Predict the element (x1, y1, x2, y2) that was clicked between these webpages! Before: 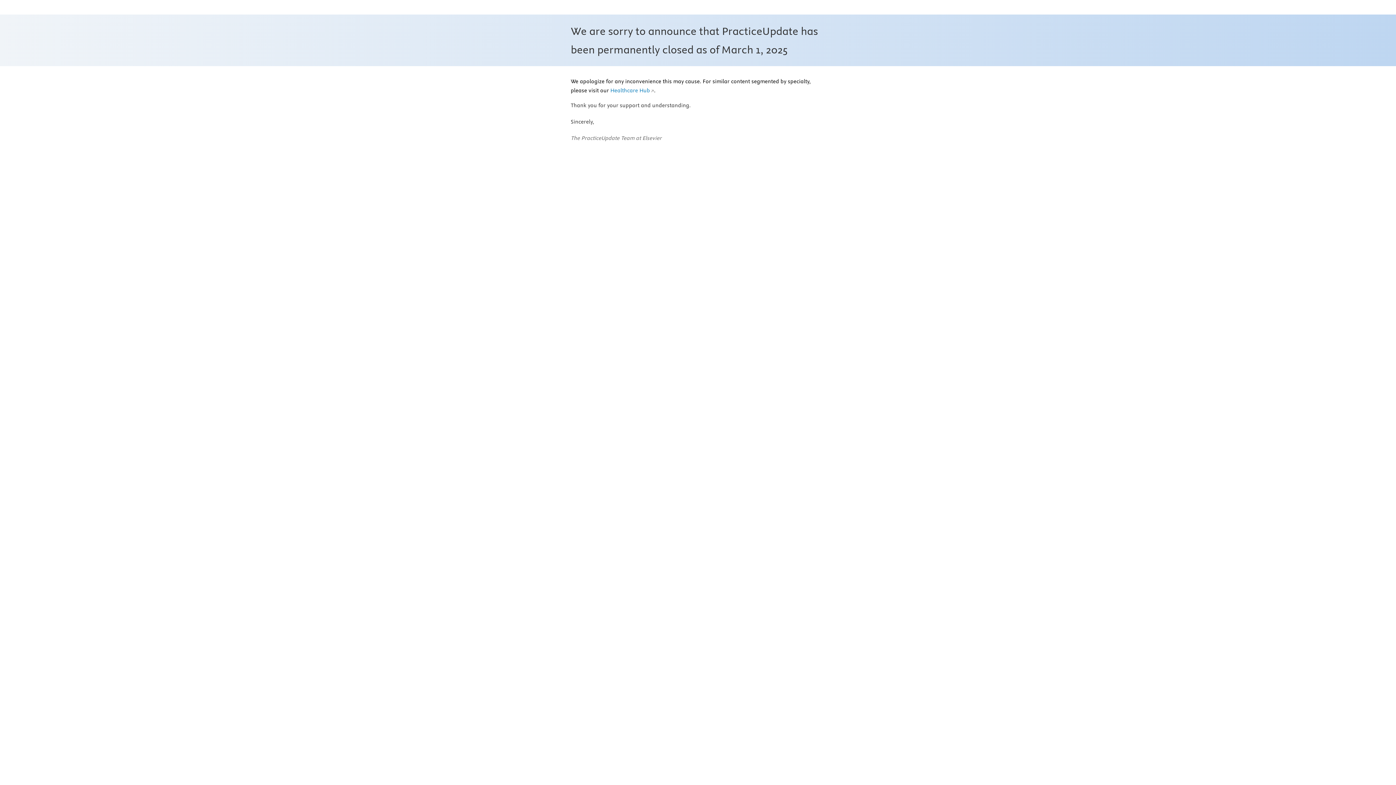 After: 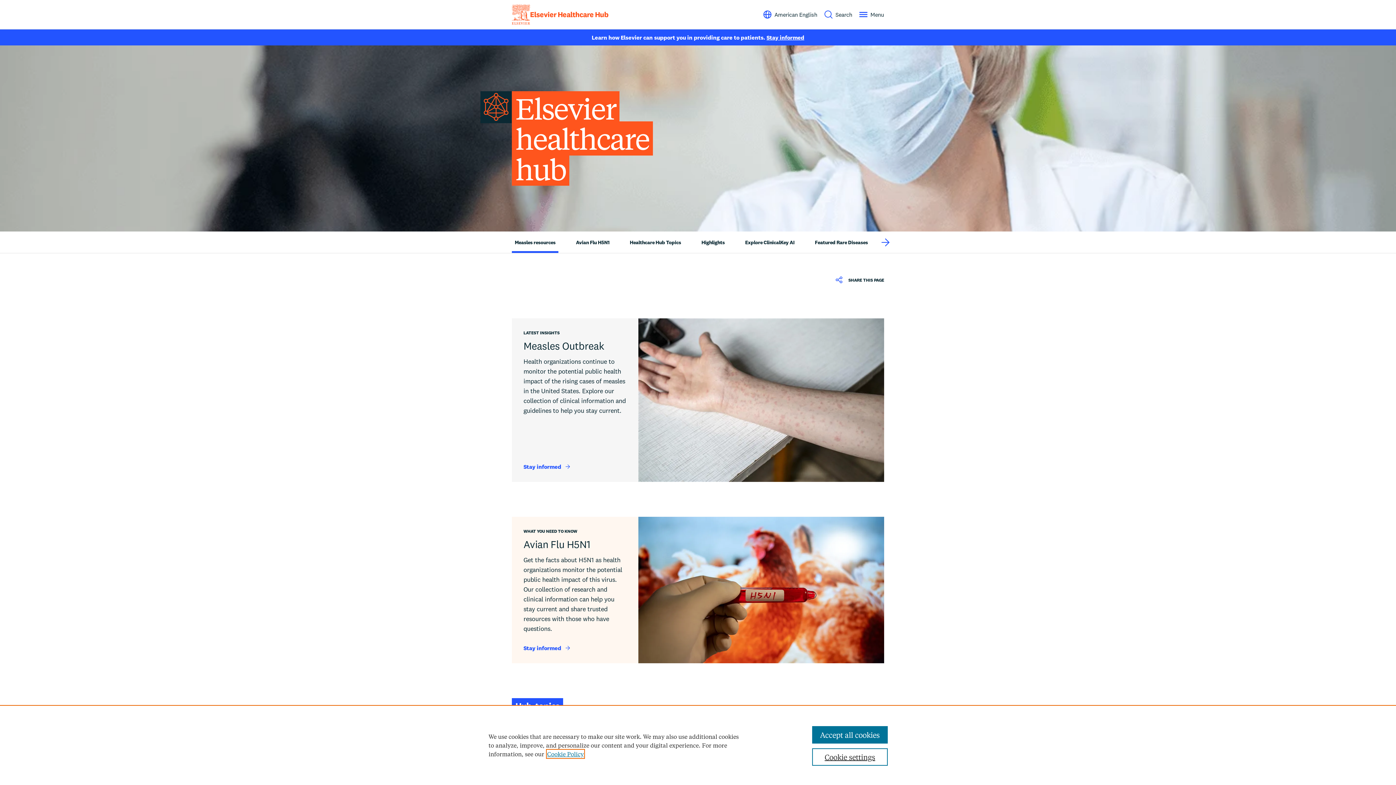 Action: label: Healthcare Hub bbox: (610, 87, 654, 94)